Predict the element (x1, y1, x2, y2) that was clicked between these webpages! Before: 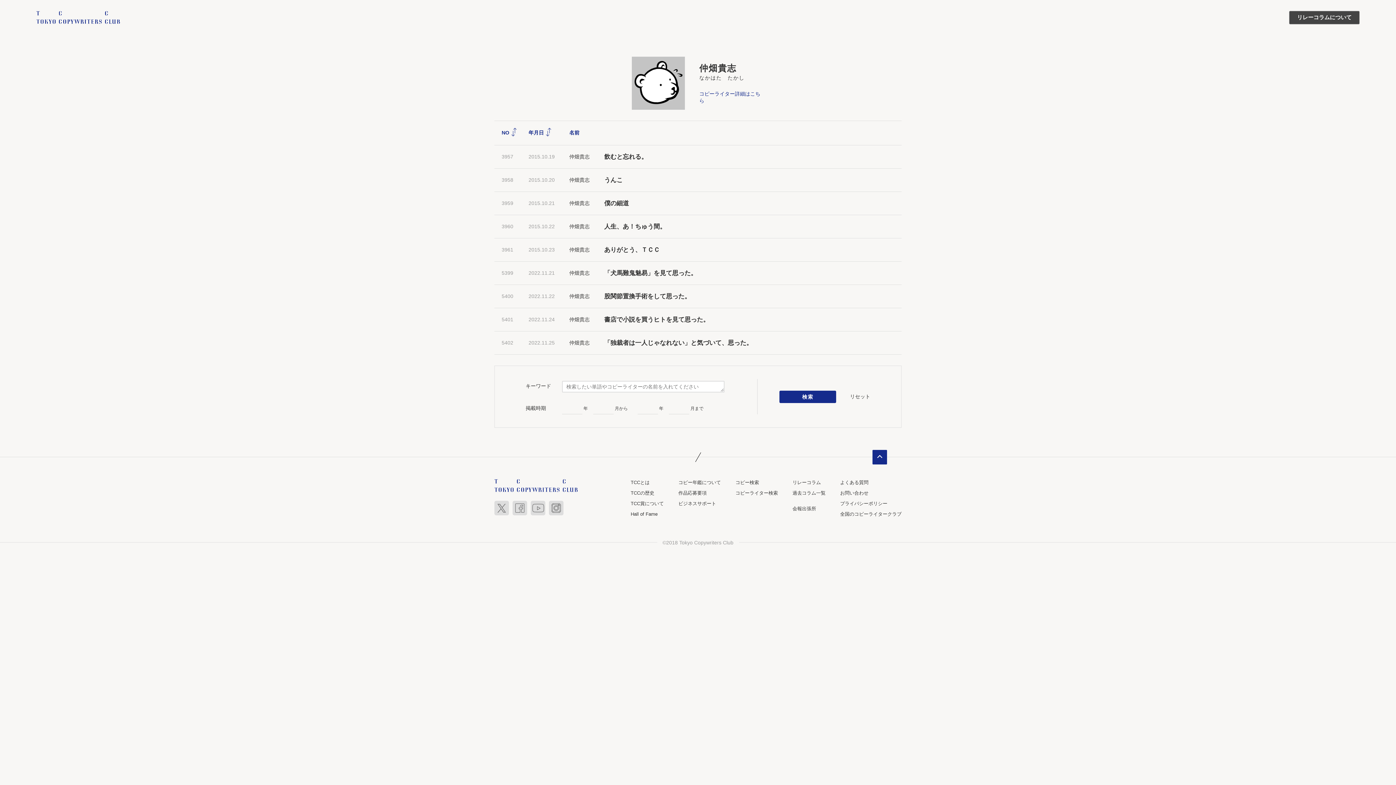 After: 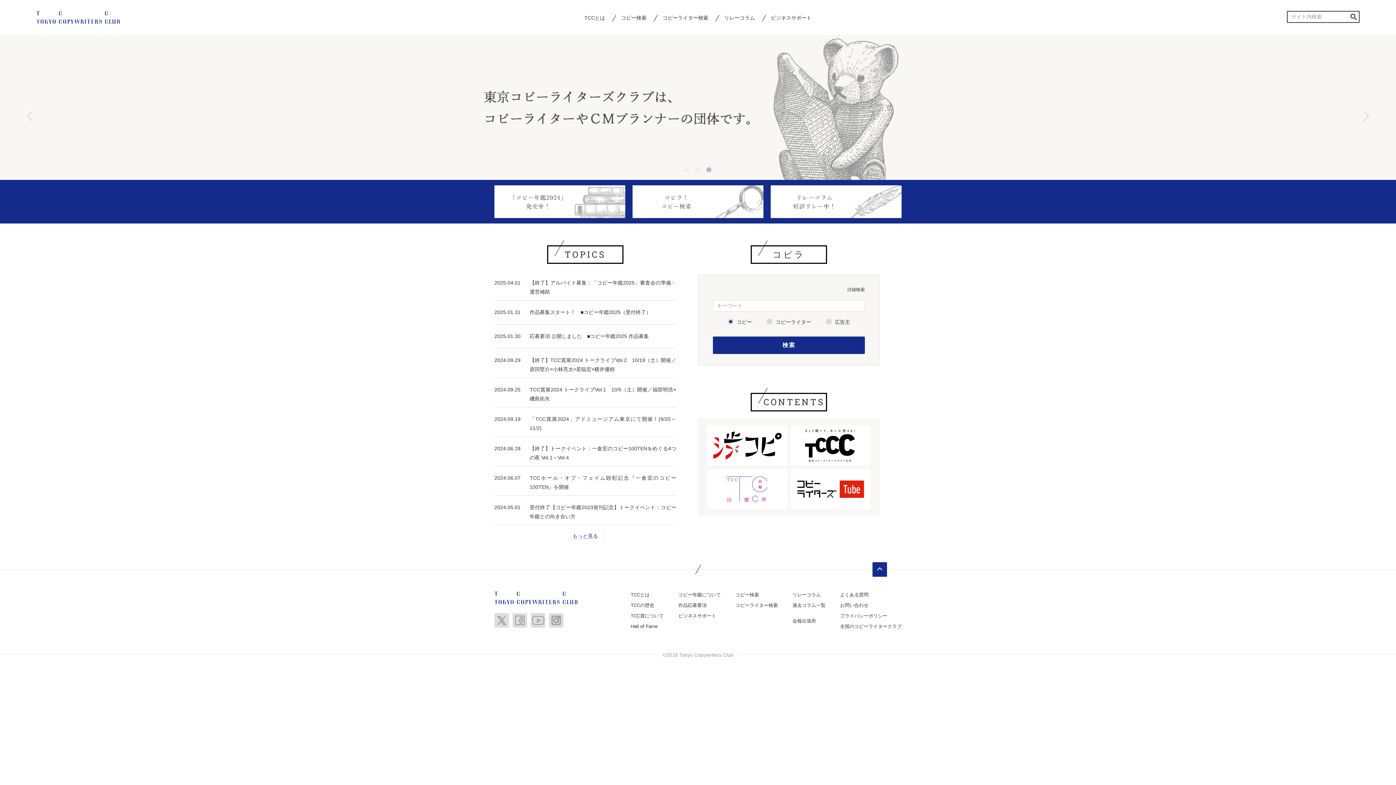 Action: bbox: (36, 14, 120, 19)